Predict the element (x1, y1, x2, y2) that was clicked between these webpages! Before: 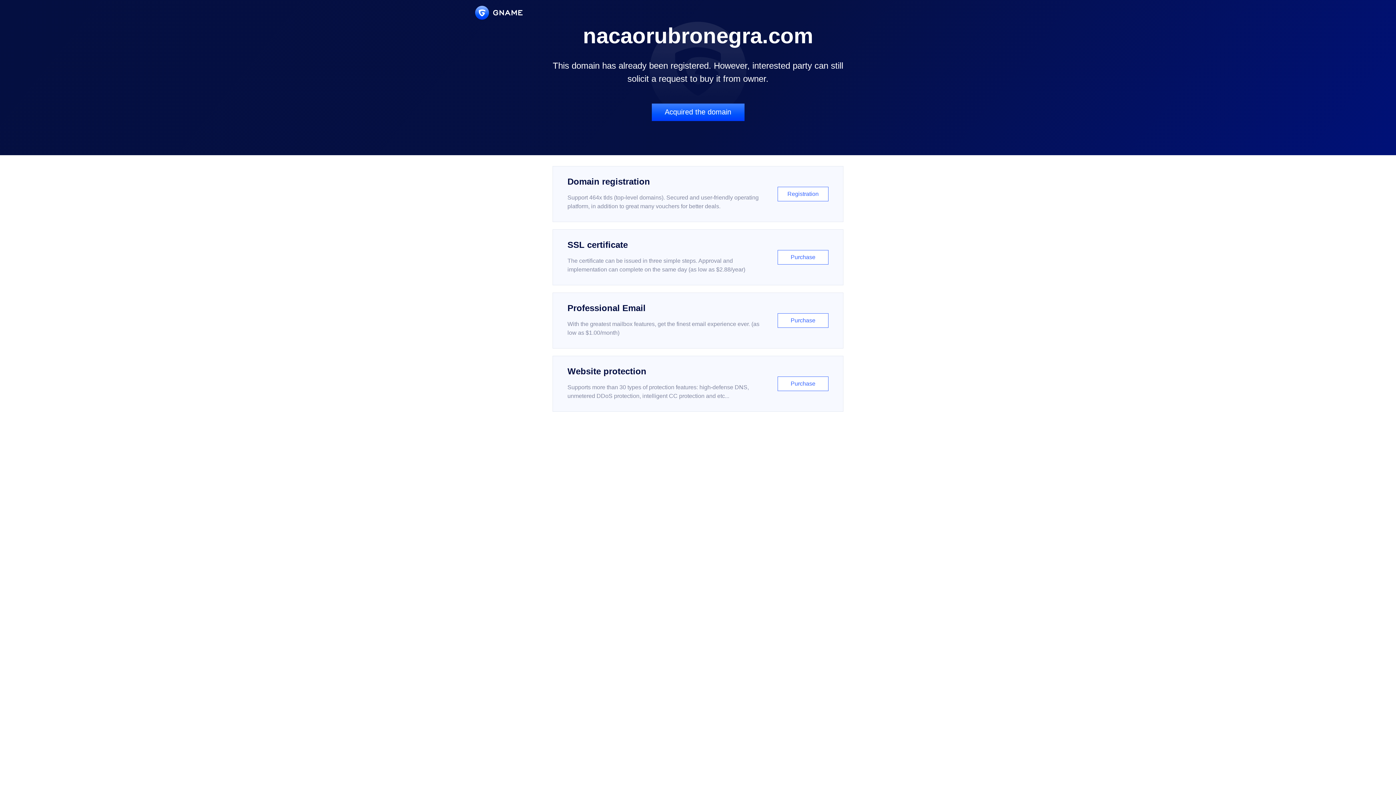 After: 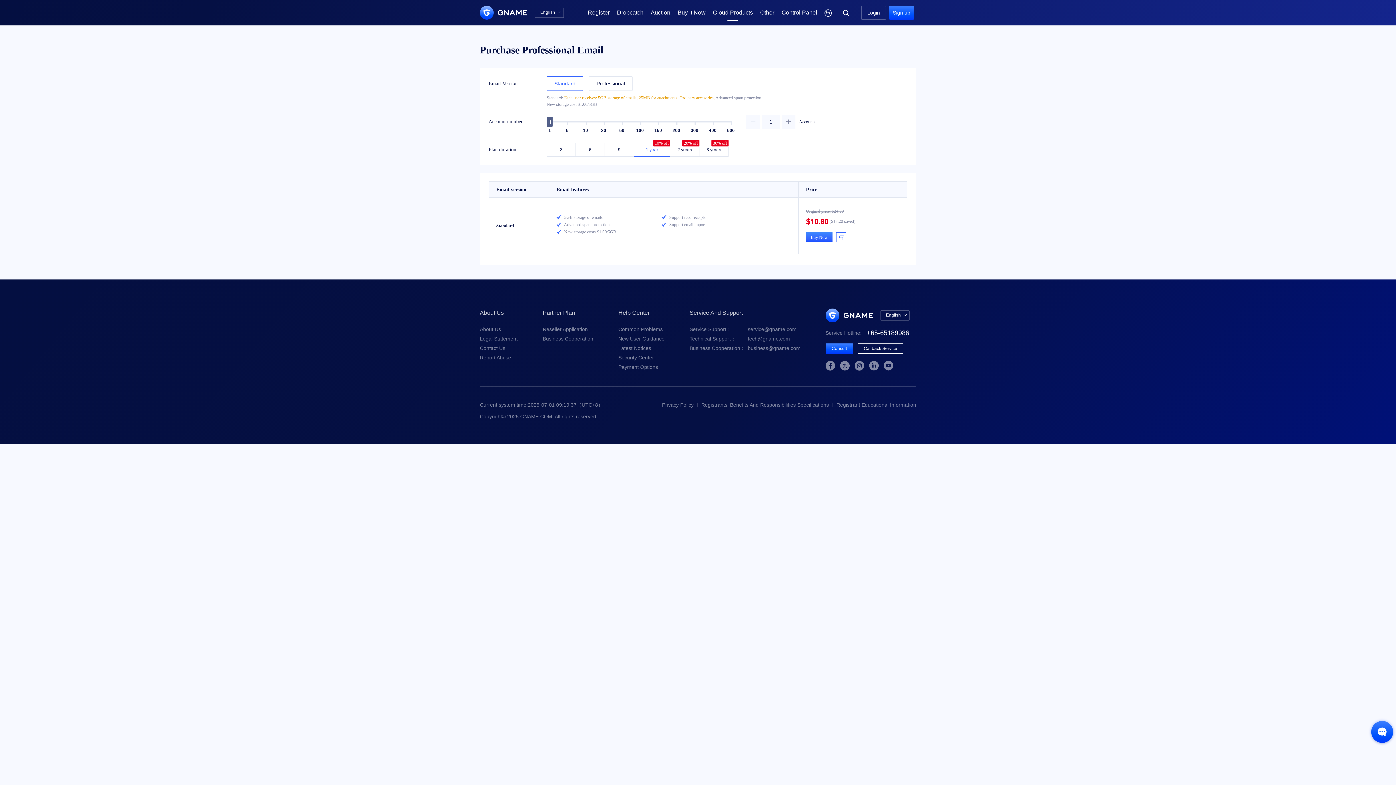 Action: label: Professional Email

With the greatest mailbox features, get the finest email experience ever. (as low as $1.00/month)

Purchase bbox: (552, 292, 843, 348)